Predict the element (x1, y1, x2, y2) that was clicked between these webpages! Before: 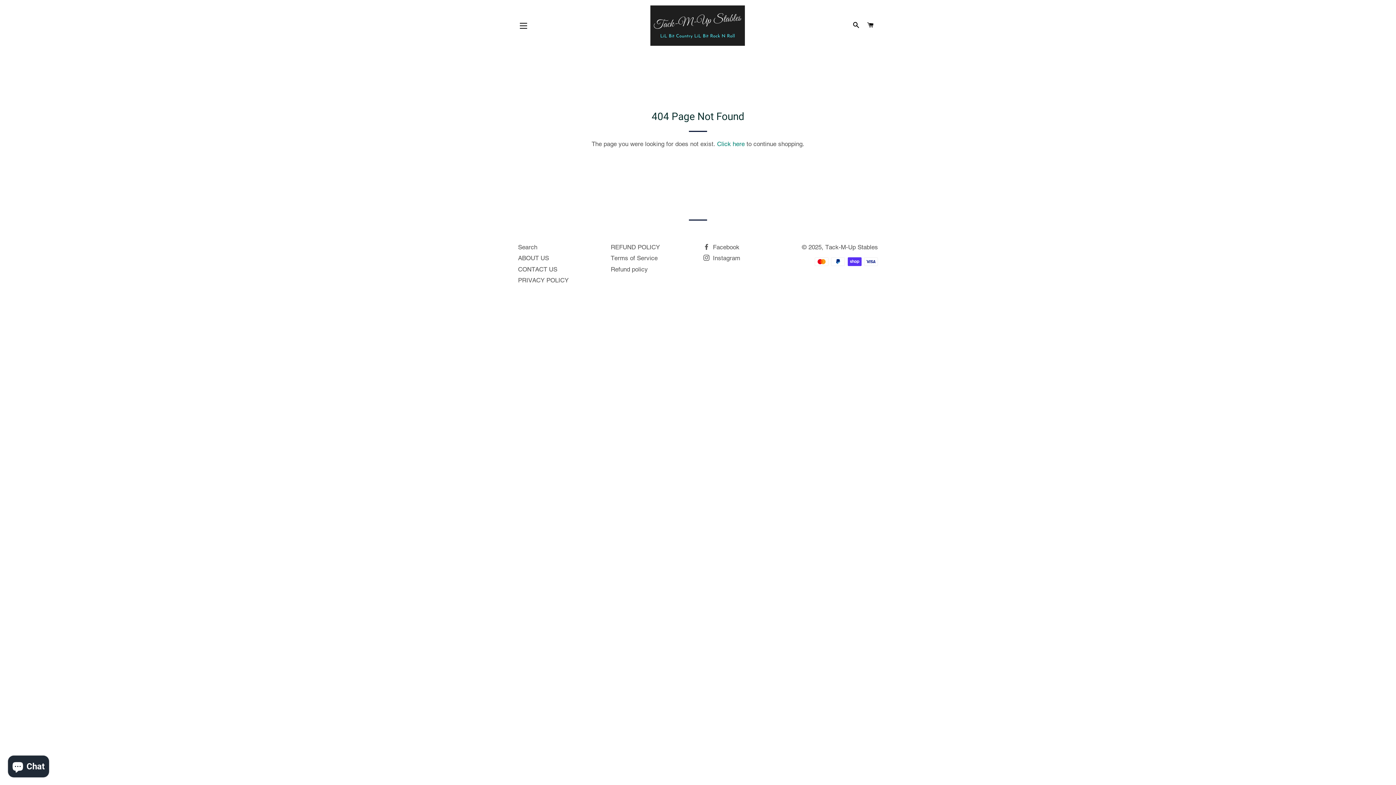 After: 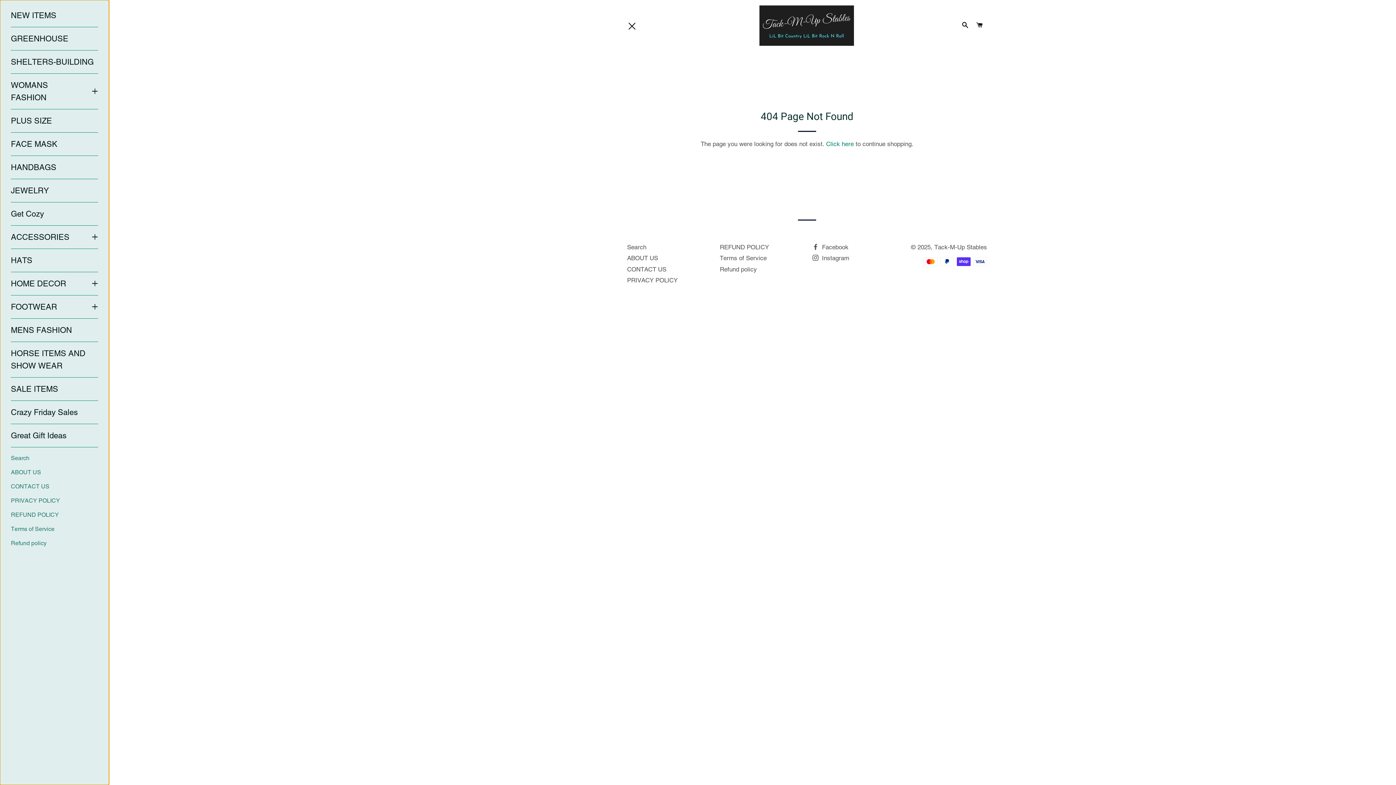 Action: bbox: (514, 16, 532, 34) label: SITE NAVIGATION